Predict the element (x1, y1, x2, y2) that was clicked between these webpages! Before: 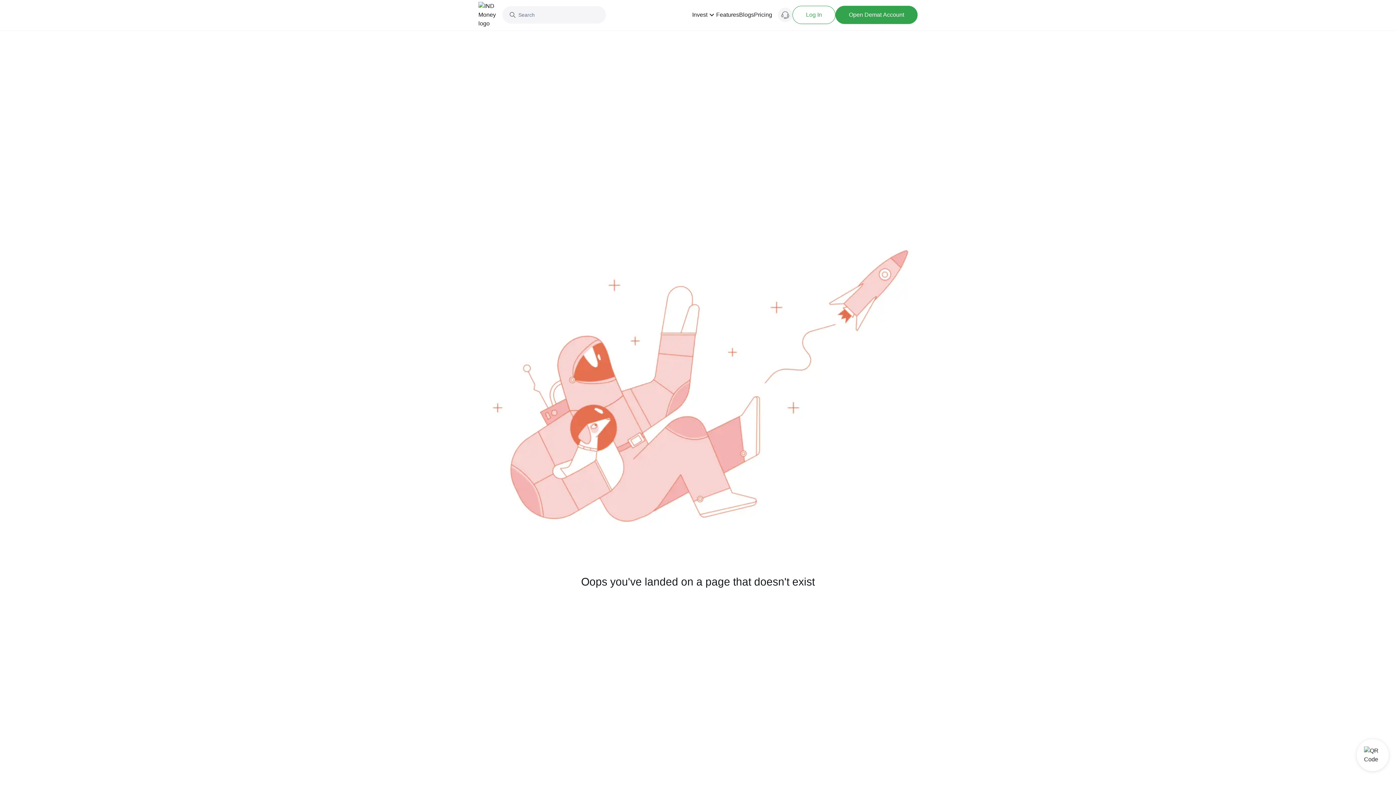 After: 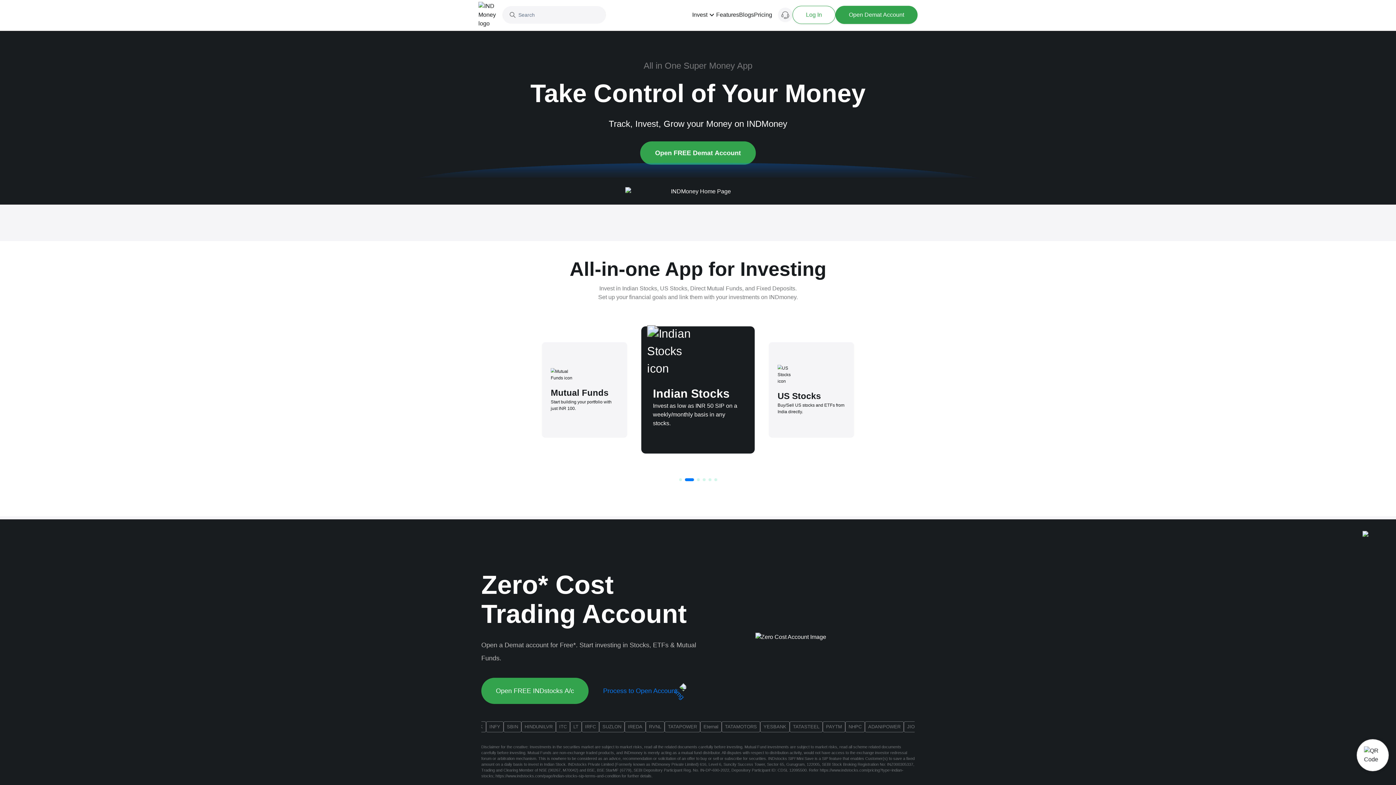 Action: bbox: (478, 5, 496, 24)